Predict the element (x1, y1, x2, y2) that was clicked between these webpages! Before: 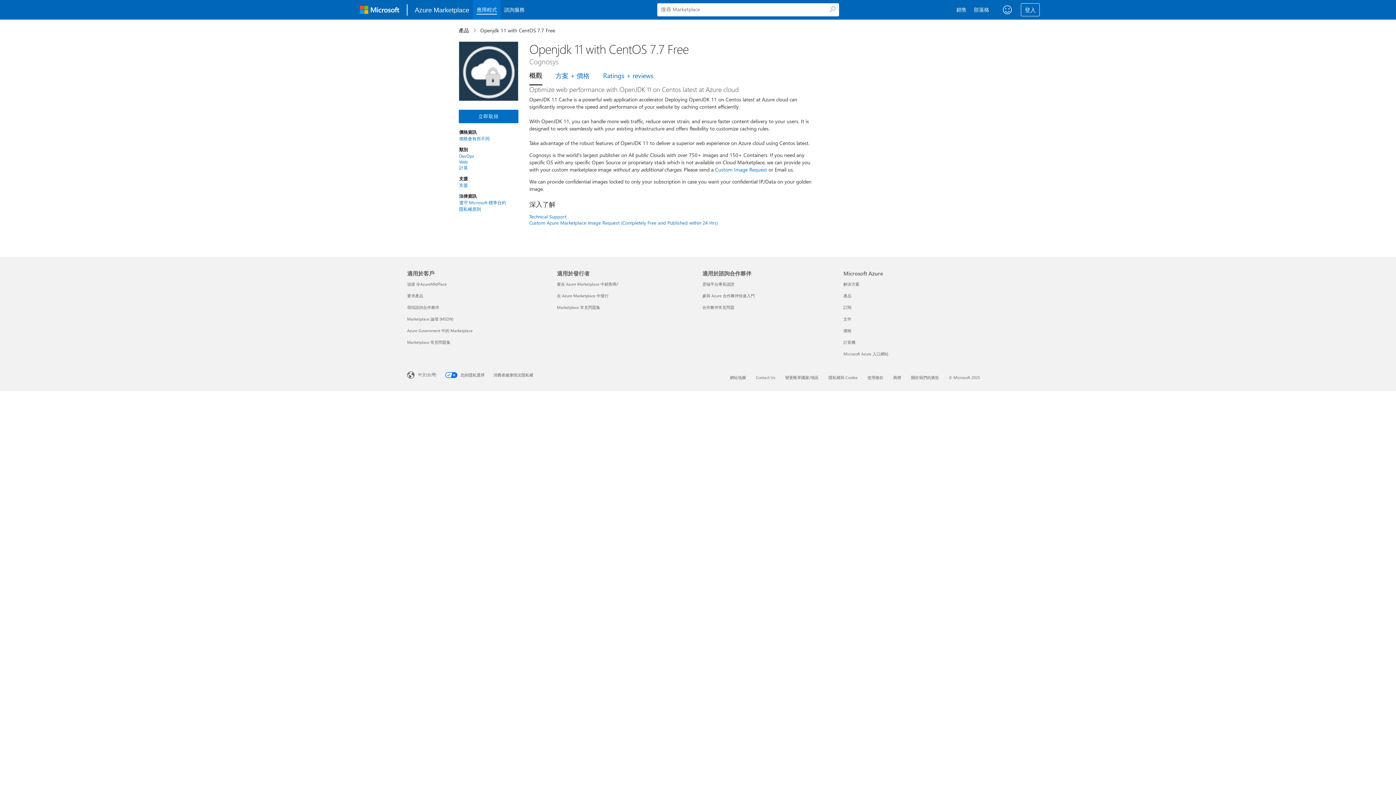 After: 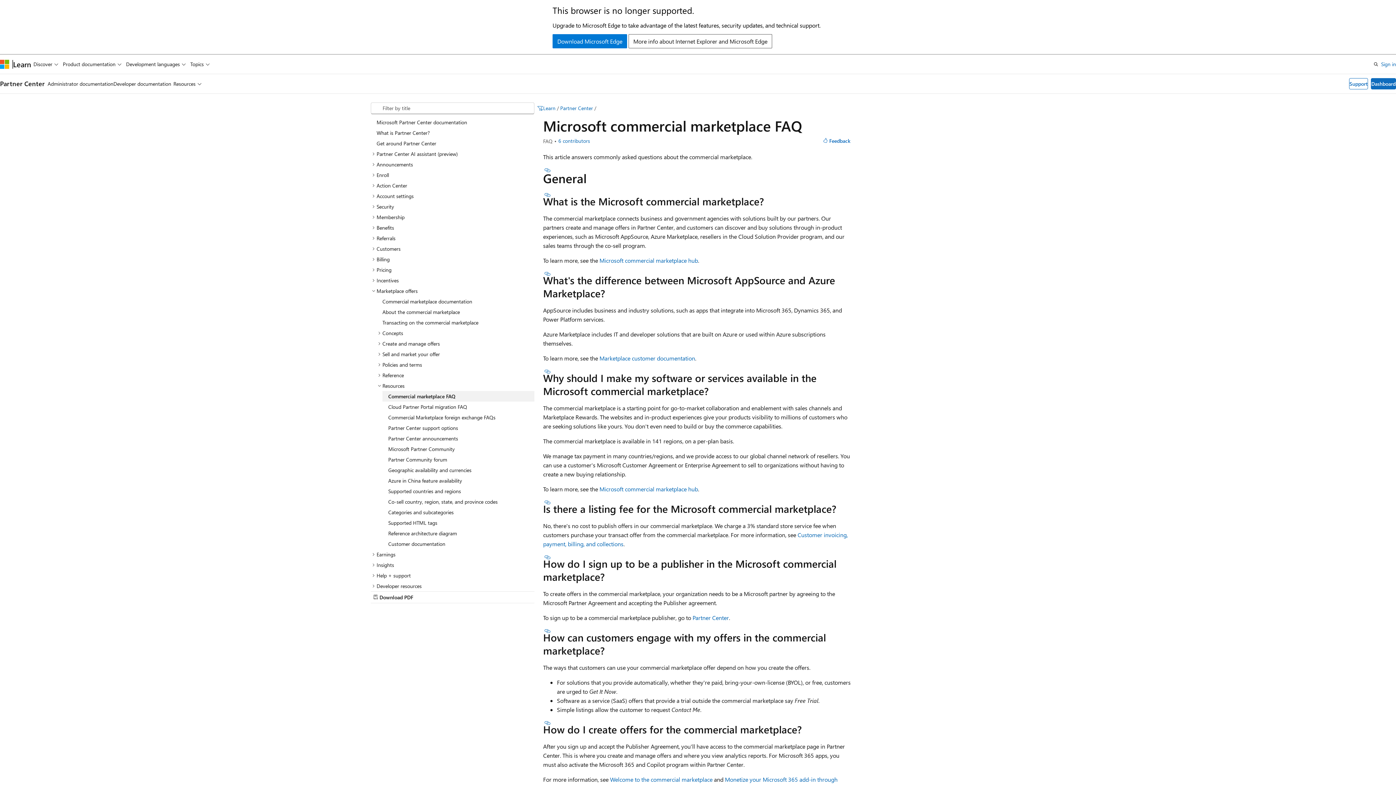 Action: label: Marketplace 常見問題集 適用於發行者 bbox: (557, 304, 600, 310)